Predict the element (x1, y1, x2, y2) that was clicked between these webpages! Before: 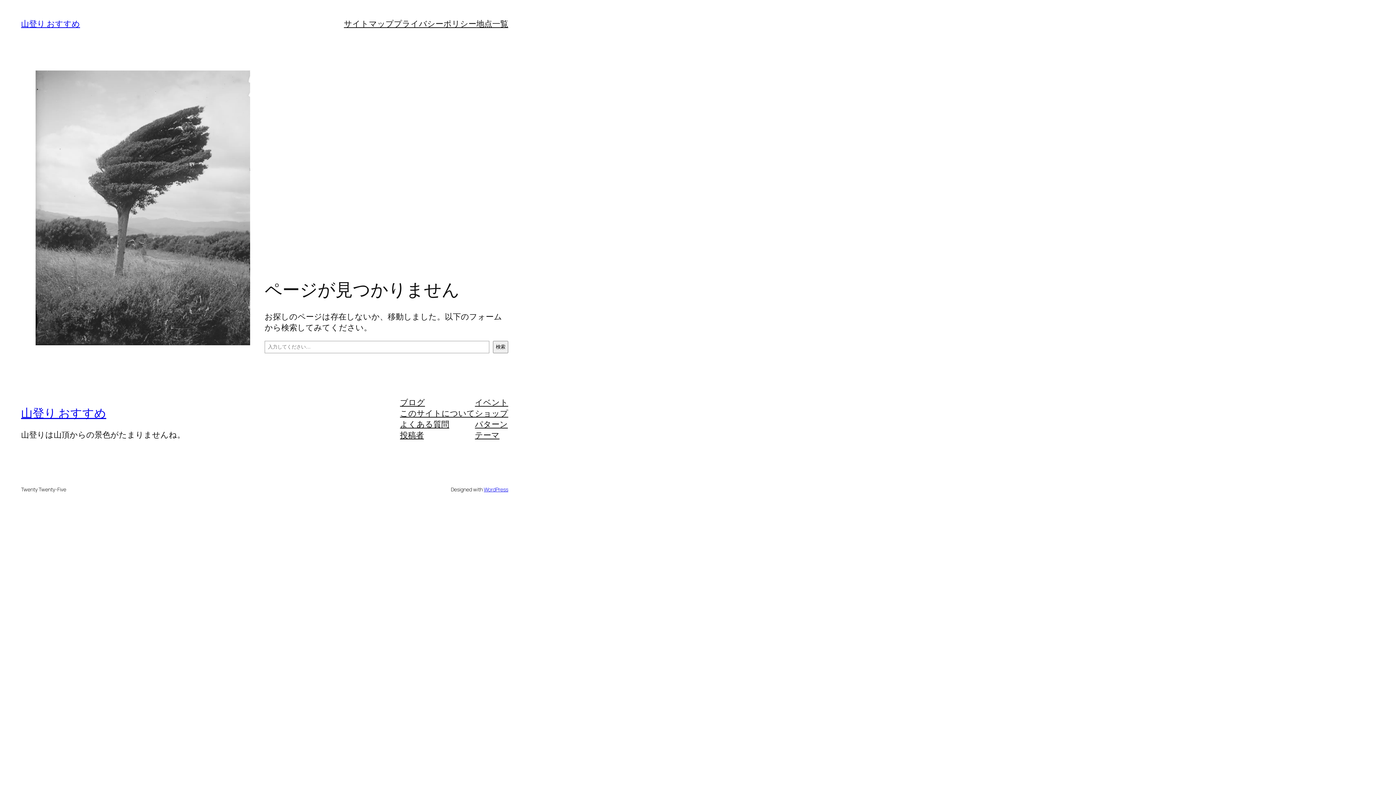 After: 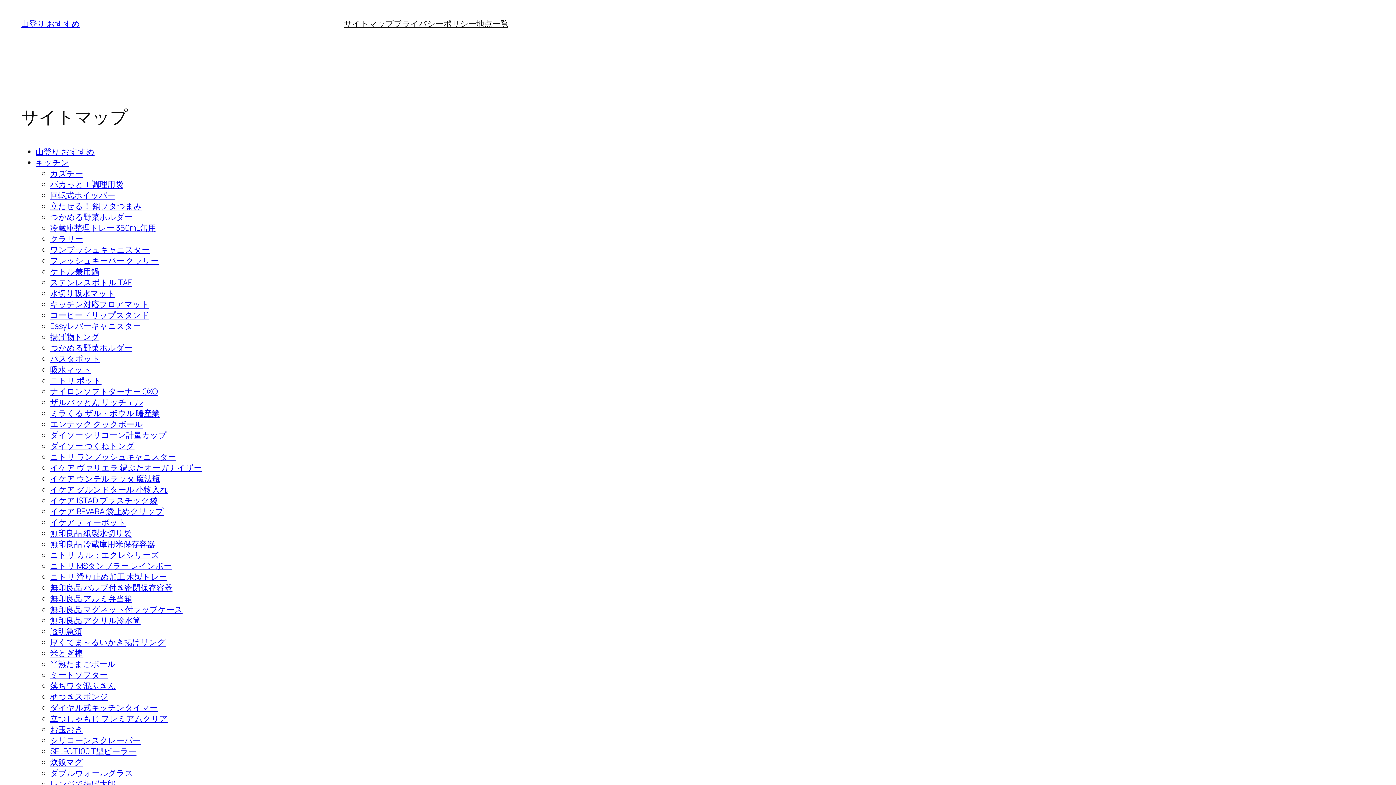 Action: bbox: (343, 18, 393, 29) label: サイトマップ